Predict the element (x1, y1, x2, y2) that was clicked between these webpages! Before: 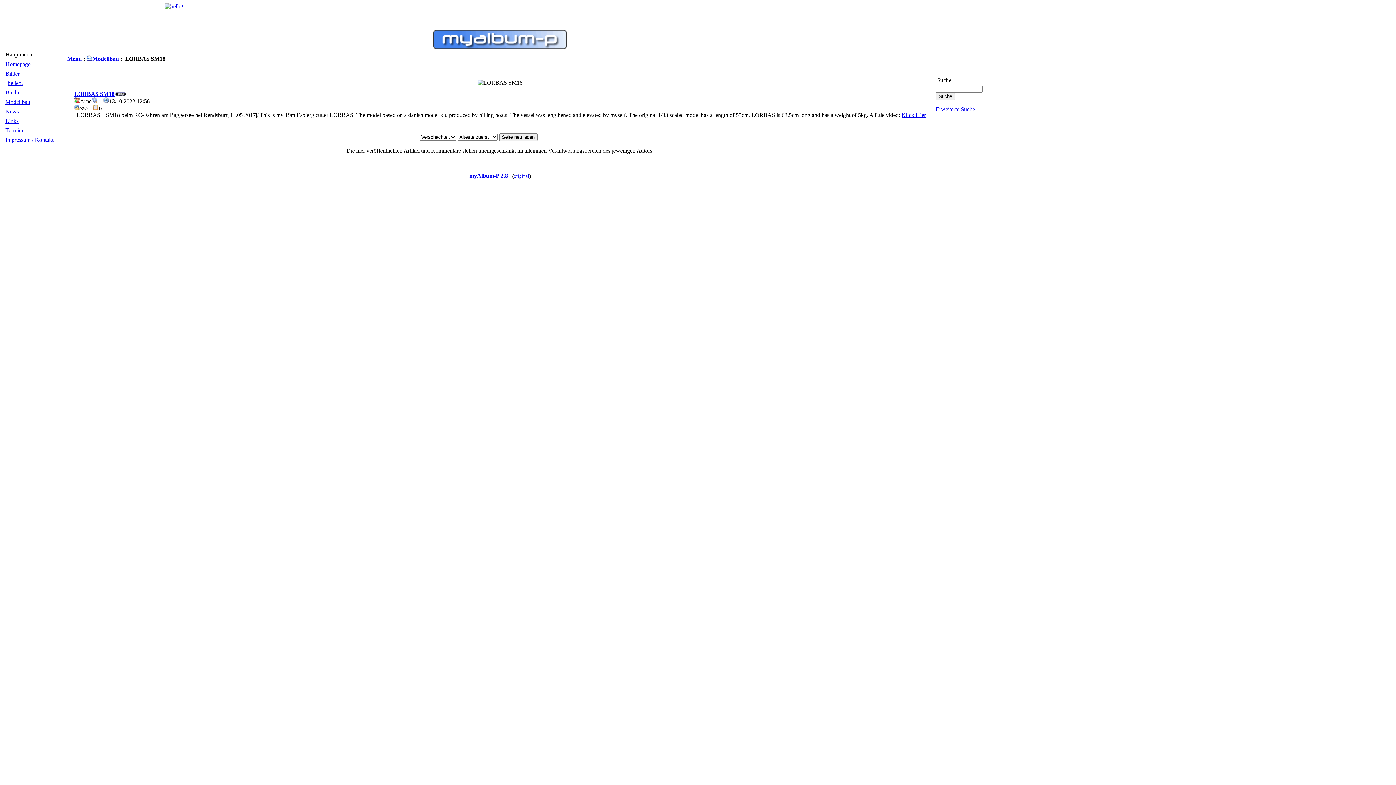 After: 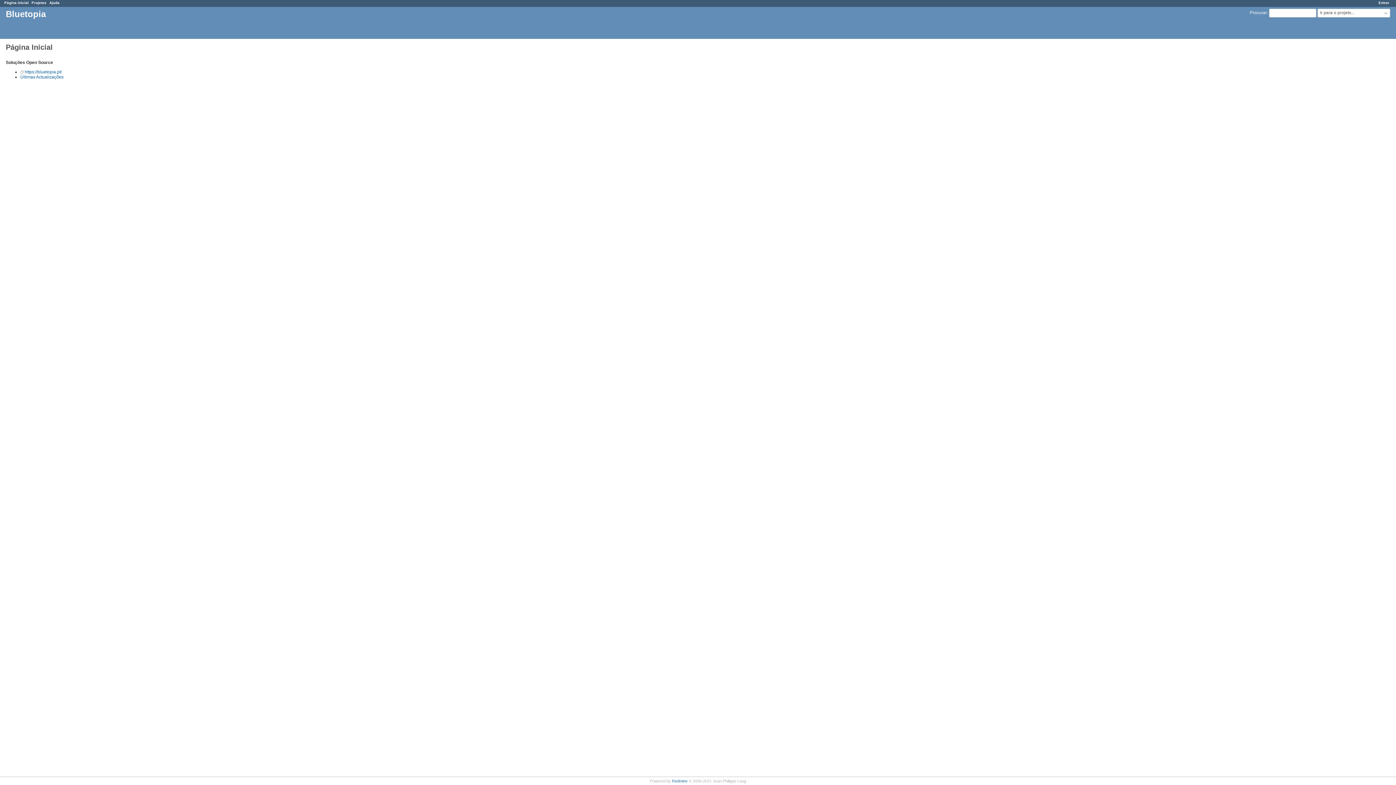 Action: label: original bbox: (513, 173, 529, 178)